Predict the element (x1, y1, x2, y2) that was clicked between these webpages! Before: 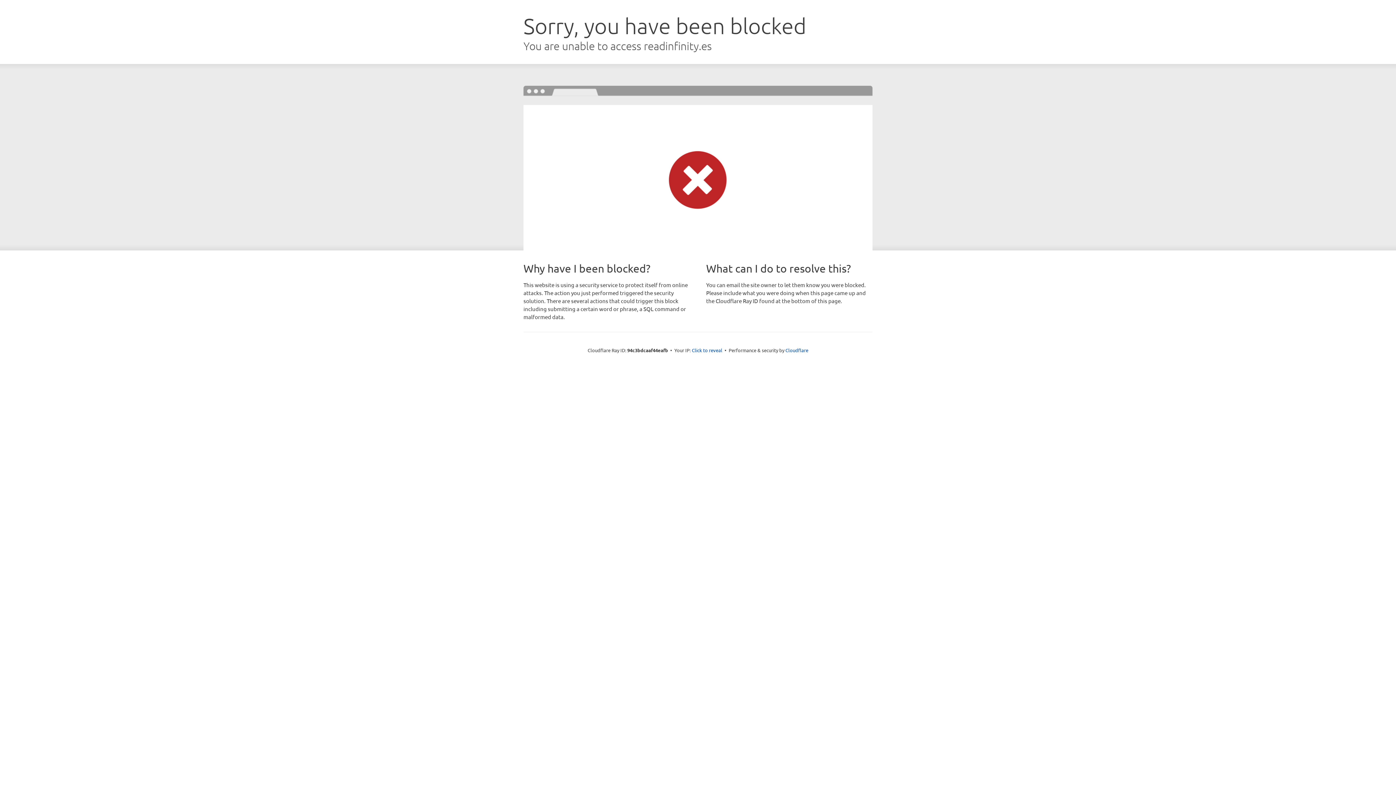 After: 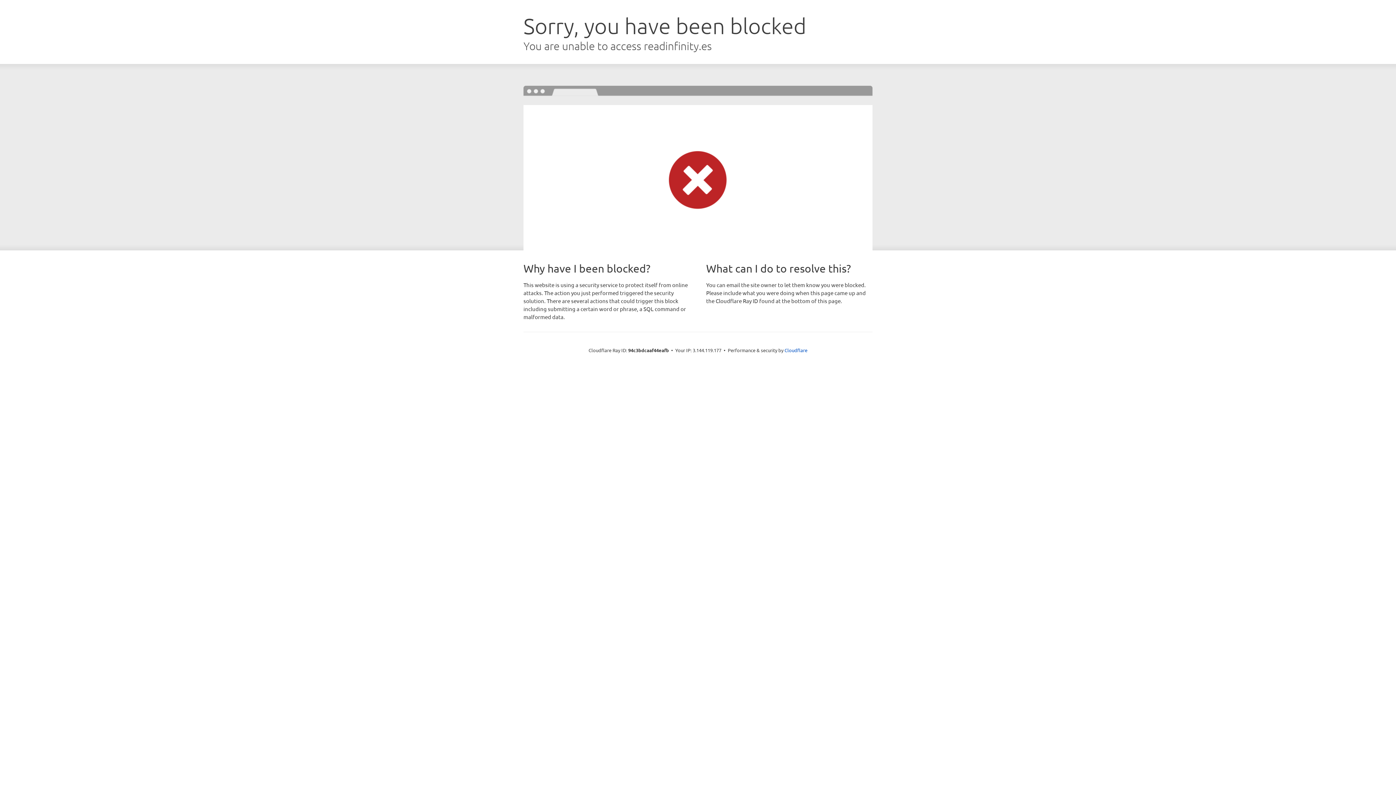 Action: label: Click to reveal bbox: (692, 346, 722, 353)